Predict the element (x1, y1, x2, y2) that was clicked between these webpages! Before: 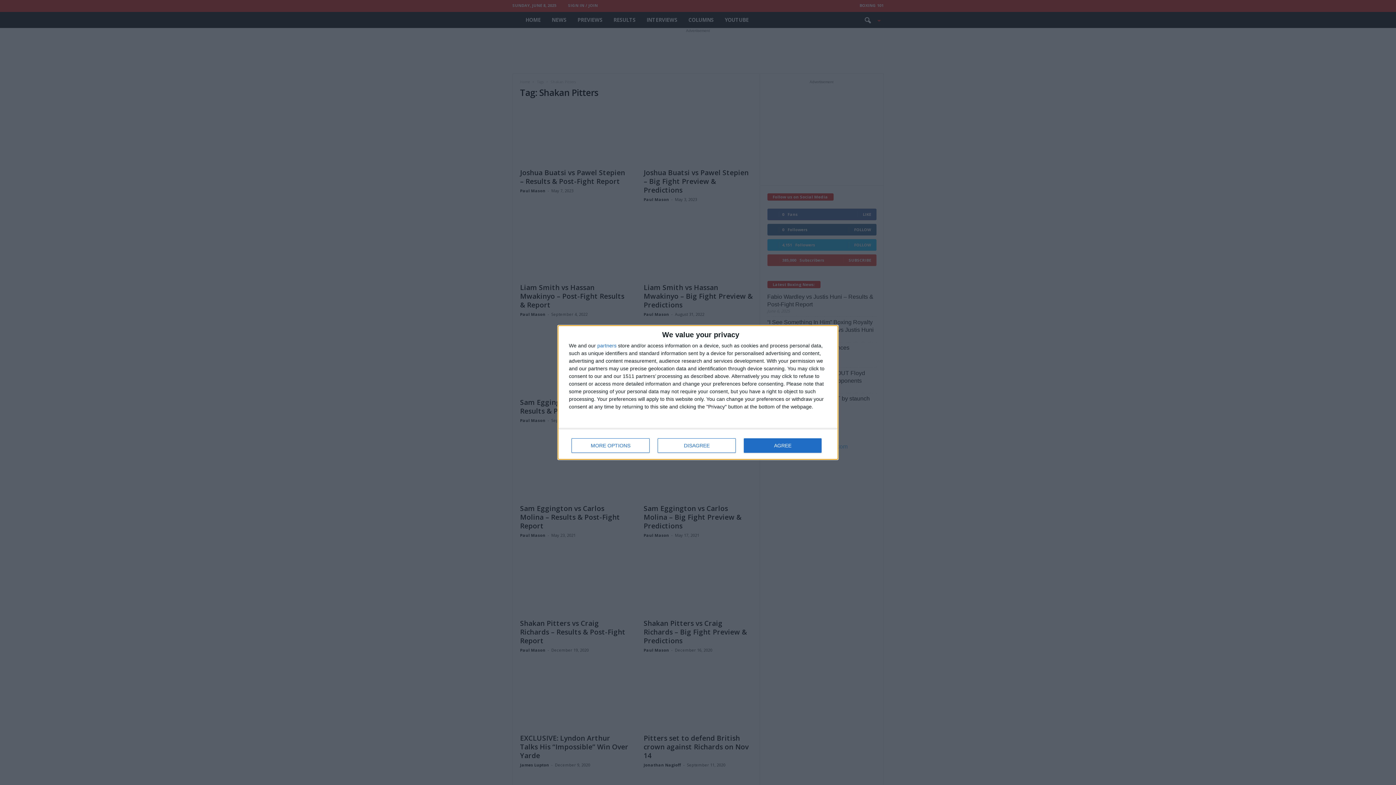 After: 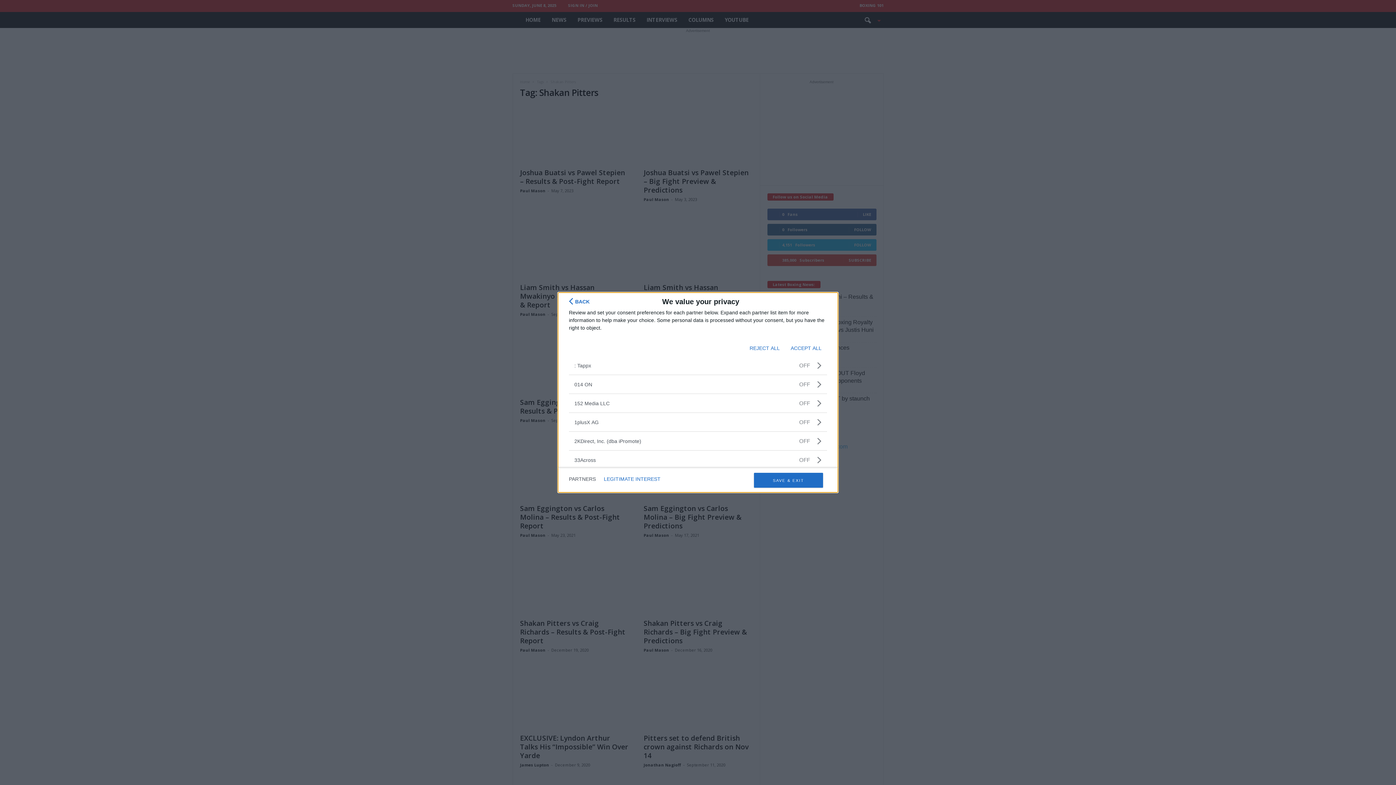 Action: bbox: (597, 343, 616, 348) label: partners